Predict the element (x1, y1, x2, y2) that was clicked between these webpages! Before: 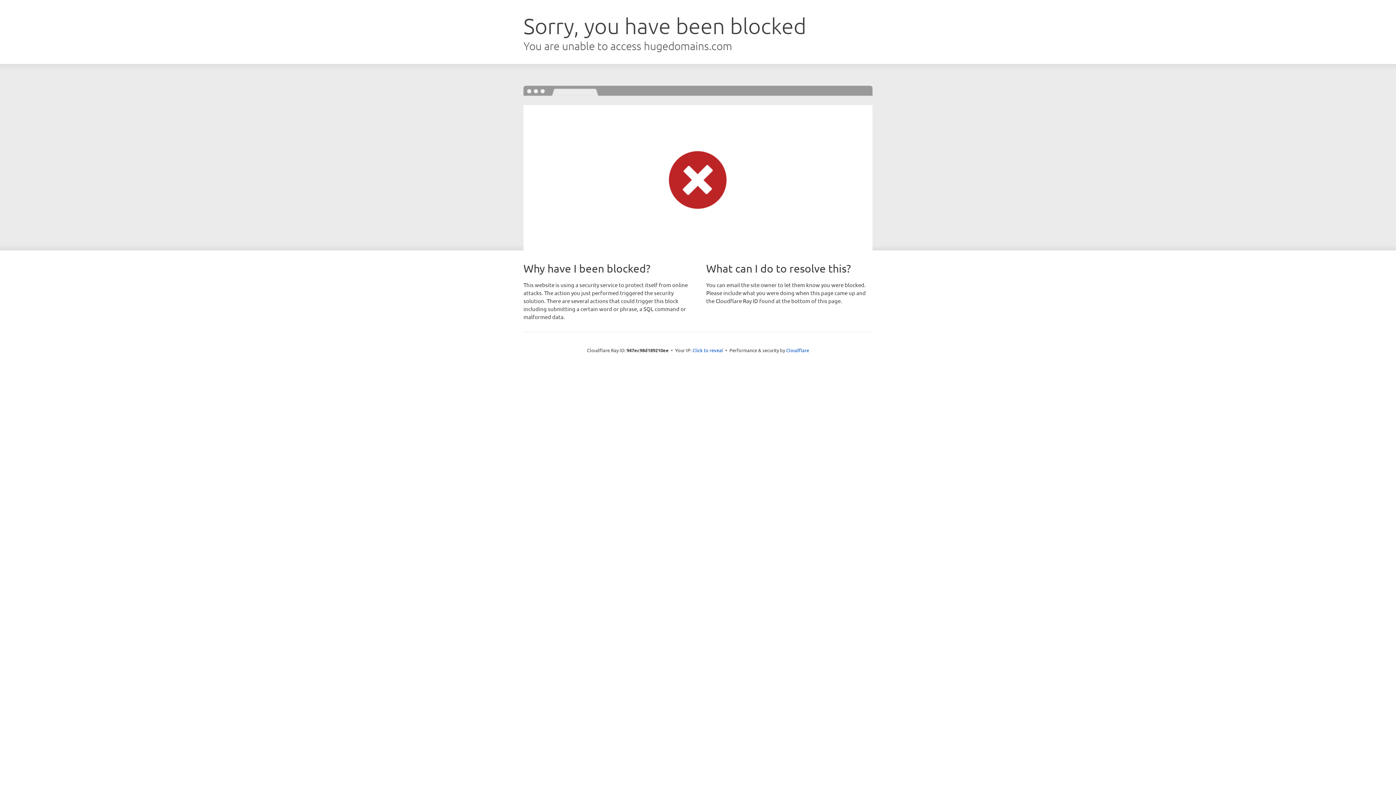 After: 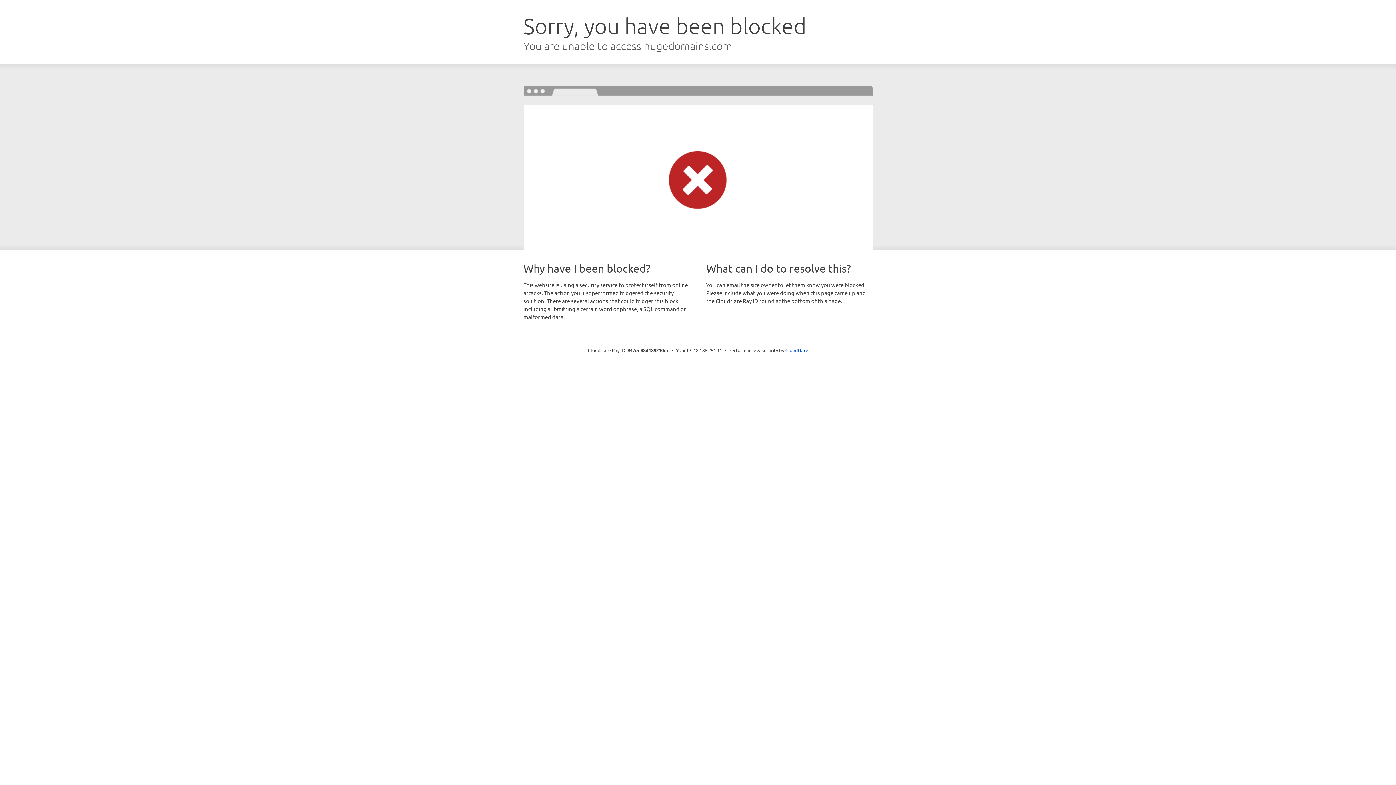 Action: bbox: (692, 346, 723, 353) label: Click to reveal